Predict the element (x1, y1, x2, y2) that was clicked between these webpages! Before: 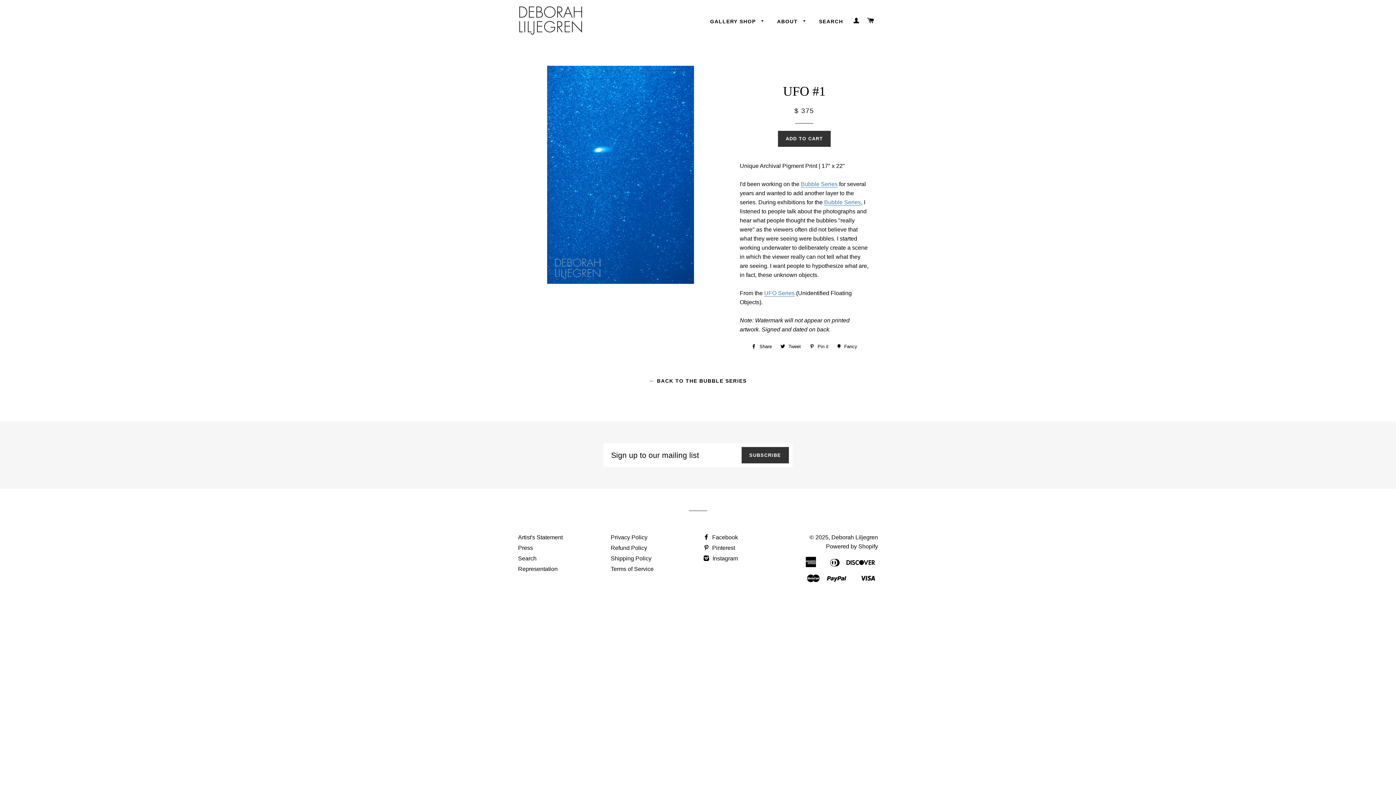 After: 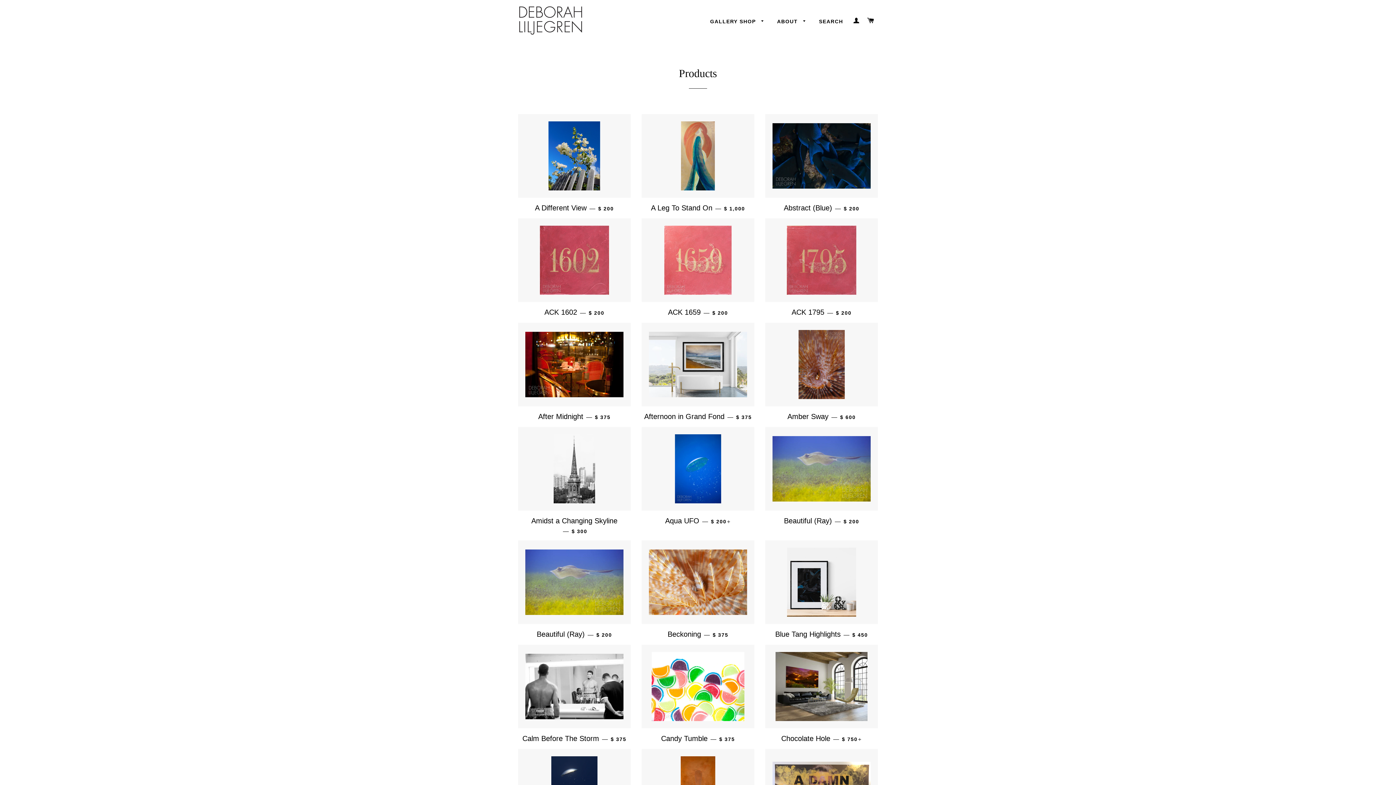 Action: label: GALLERY SHOP  bbox: (704, 12, 770, 30)